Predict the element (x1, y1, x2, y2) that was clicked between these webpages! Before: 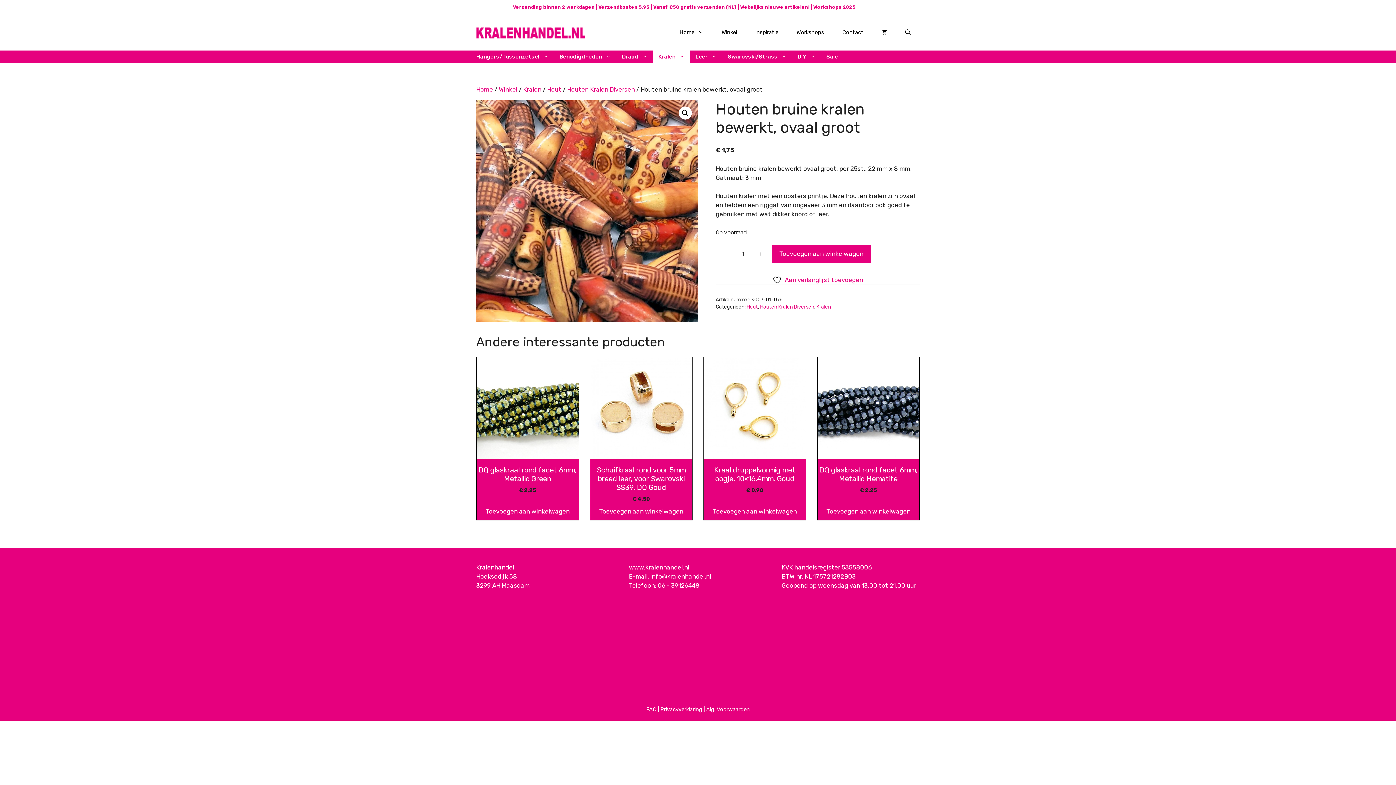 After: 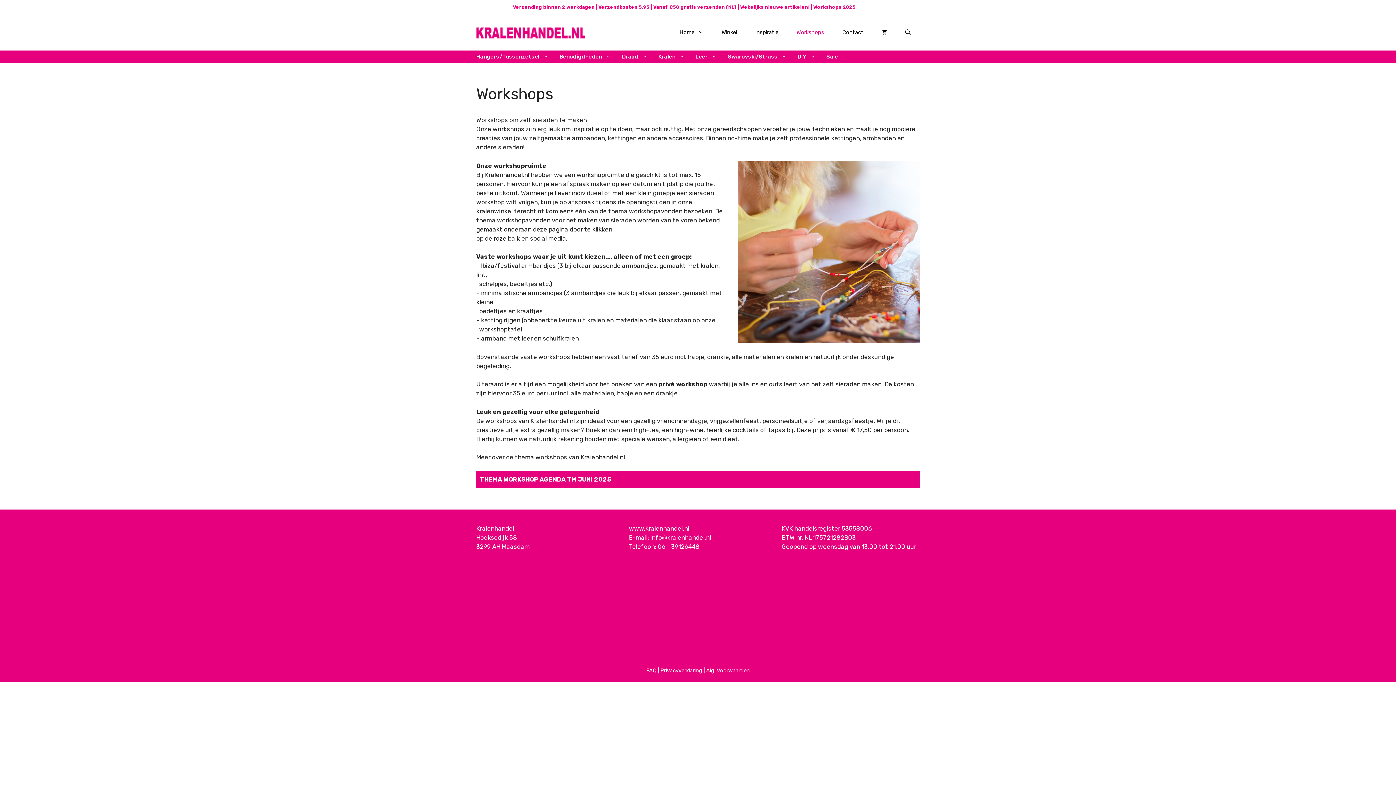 Action: label: Workshops bbox: (787, 21, 833, 43)